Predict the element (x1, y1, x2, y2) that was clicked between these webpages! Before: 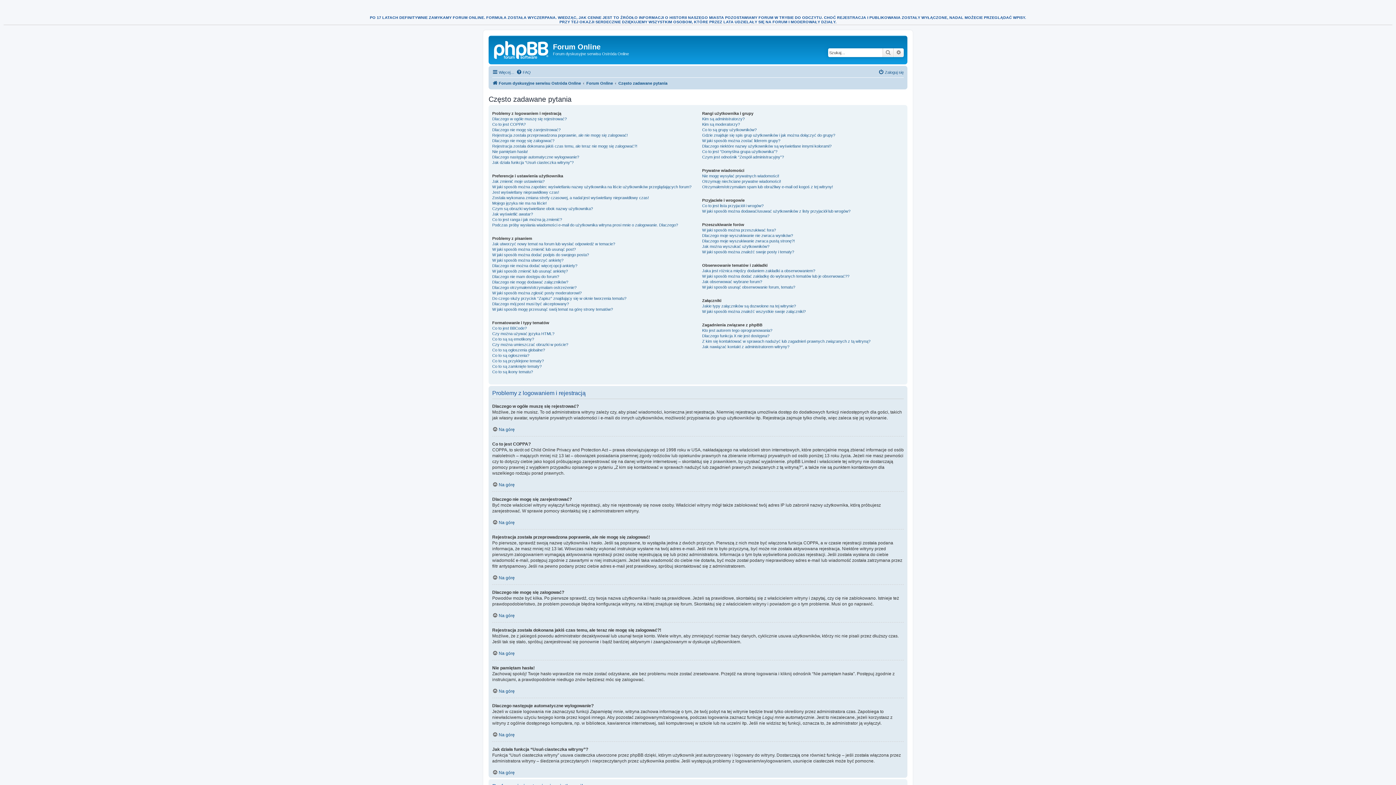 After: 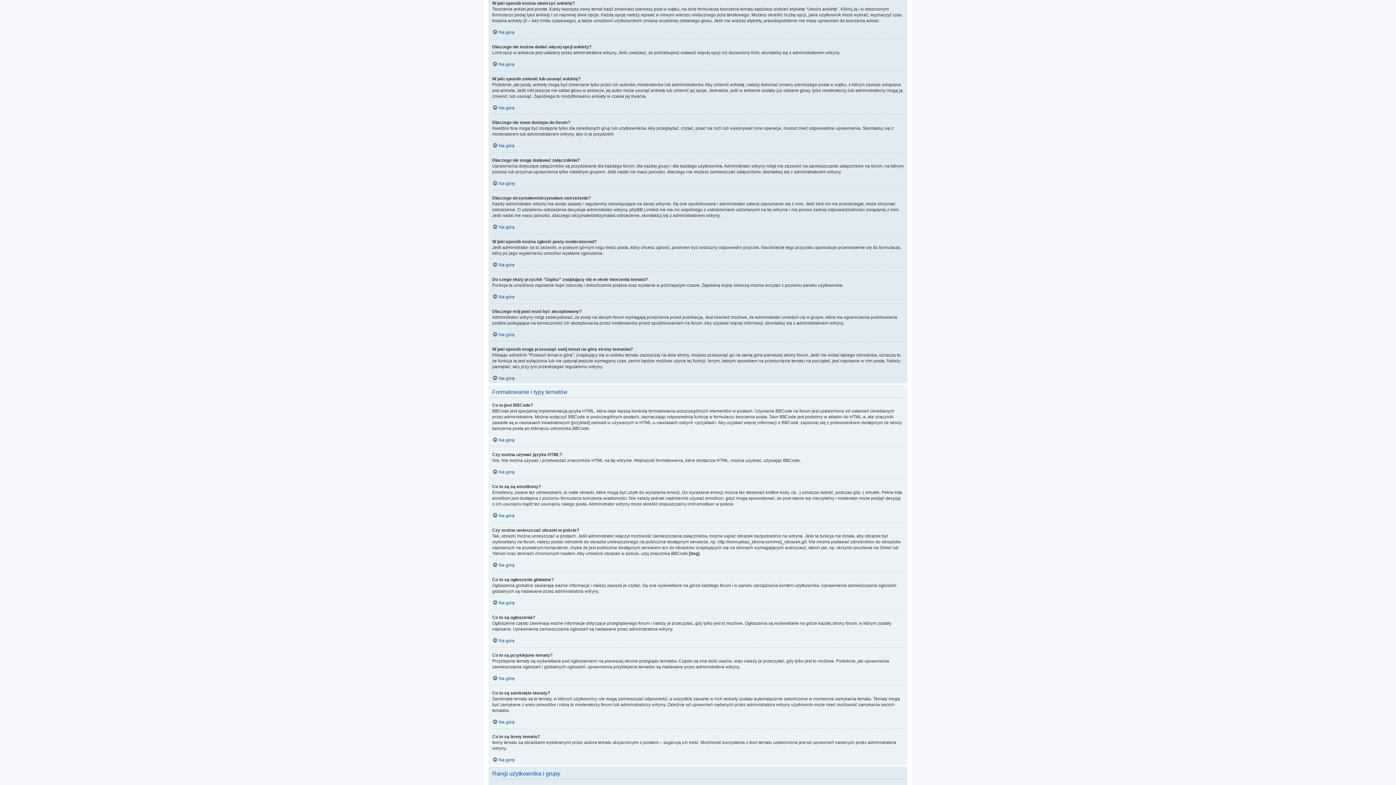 Action: label: W jaki sposób można utworzyć ankietę? bbox: (492, 257, 563, 263)